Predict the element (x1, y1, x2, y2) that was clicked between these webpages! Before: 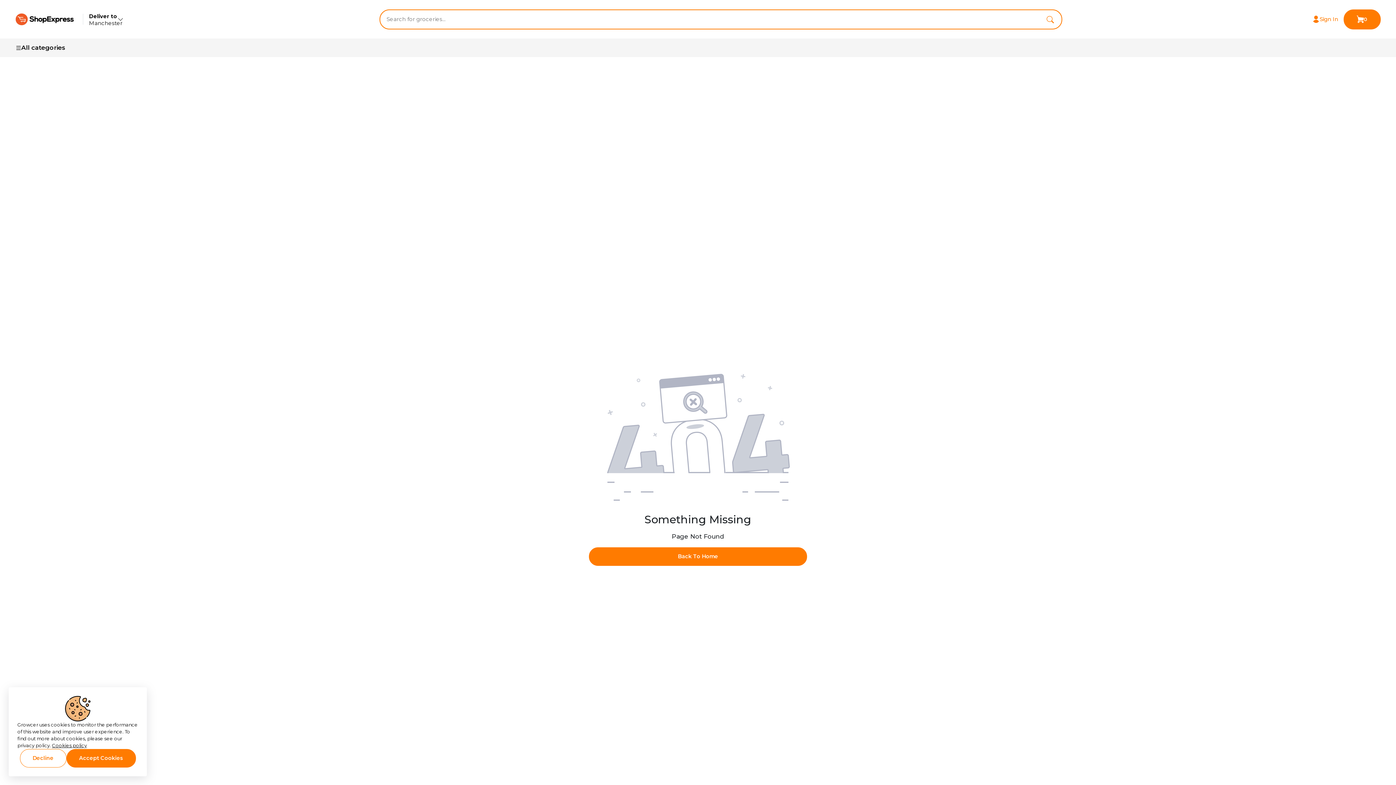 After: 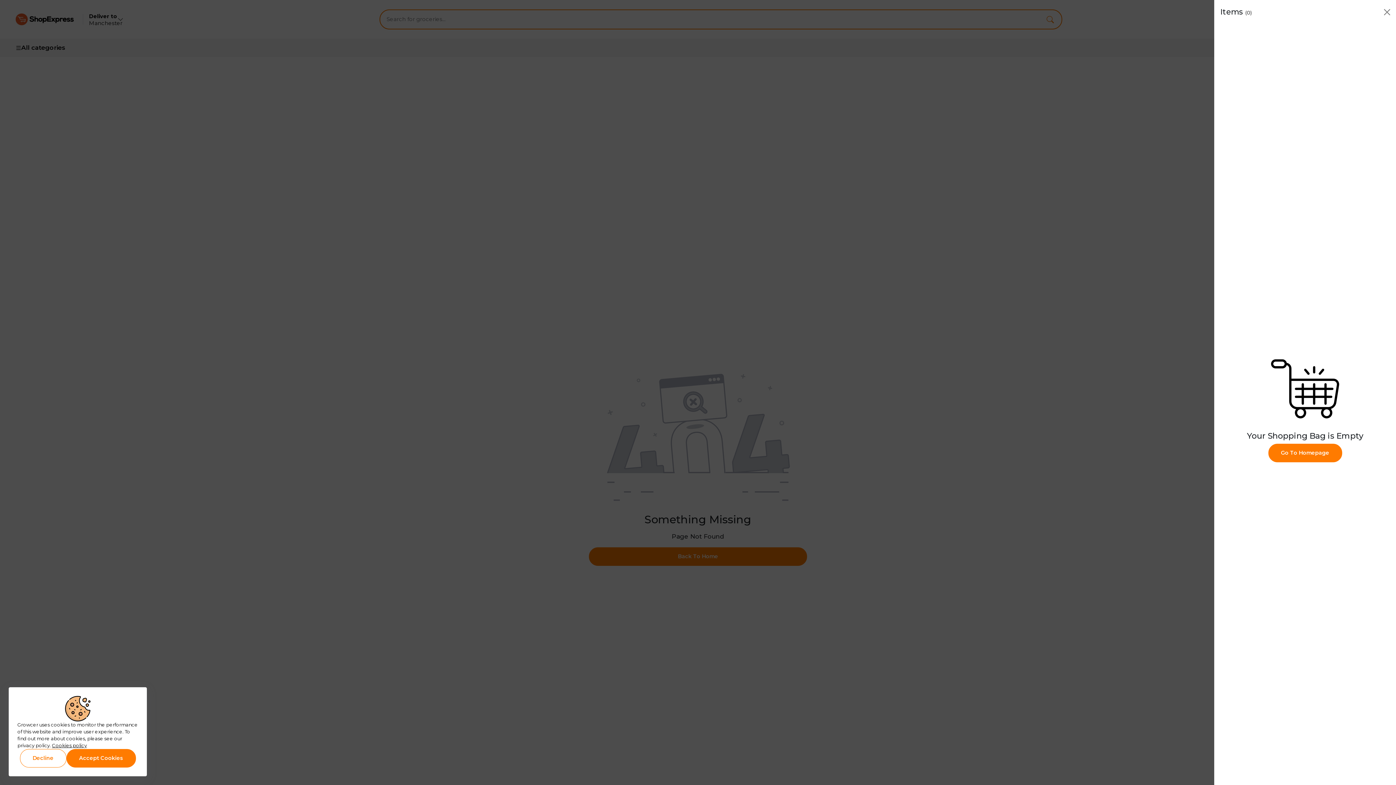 Action: label: 0 bbox: (1343, 9, 1380, 29)